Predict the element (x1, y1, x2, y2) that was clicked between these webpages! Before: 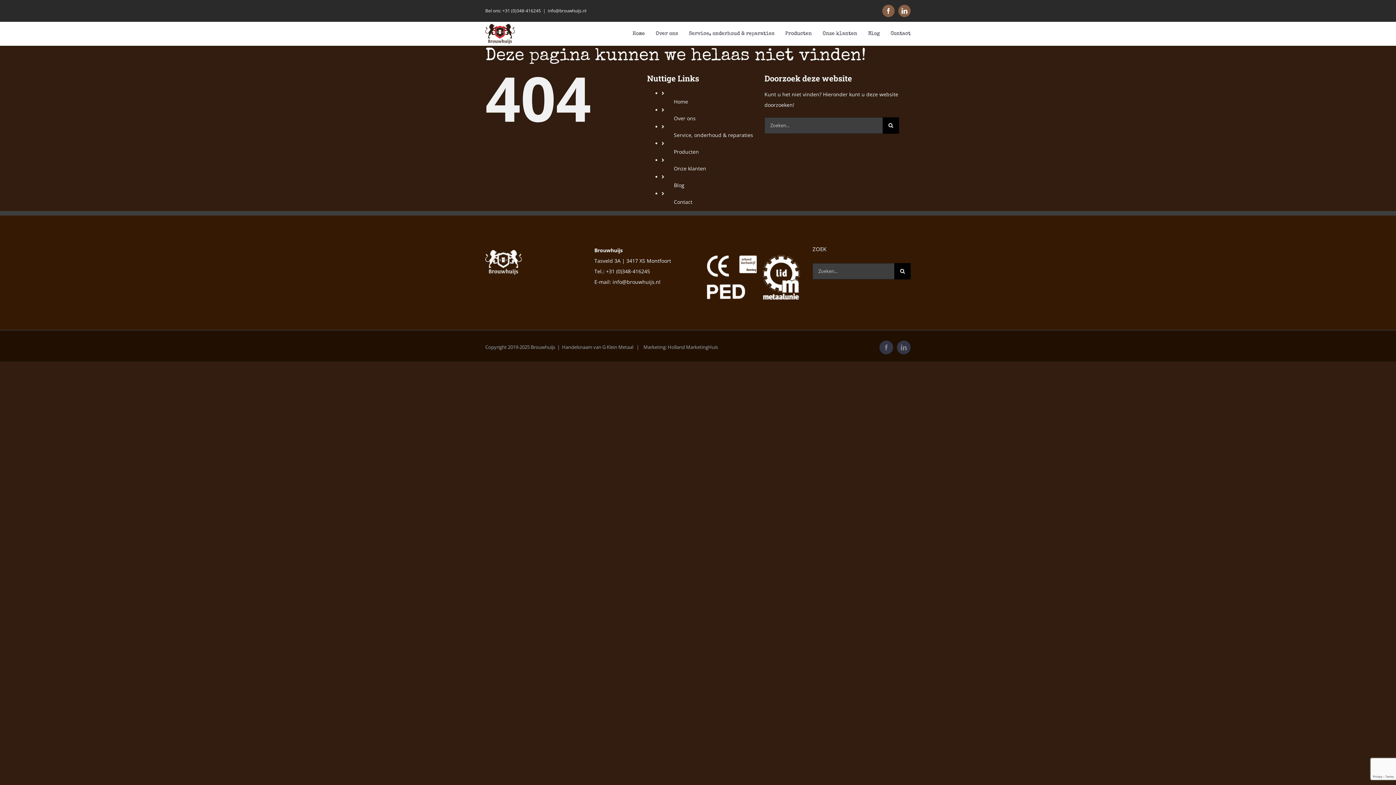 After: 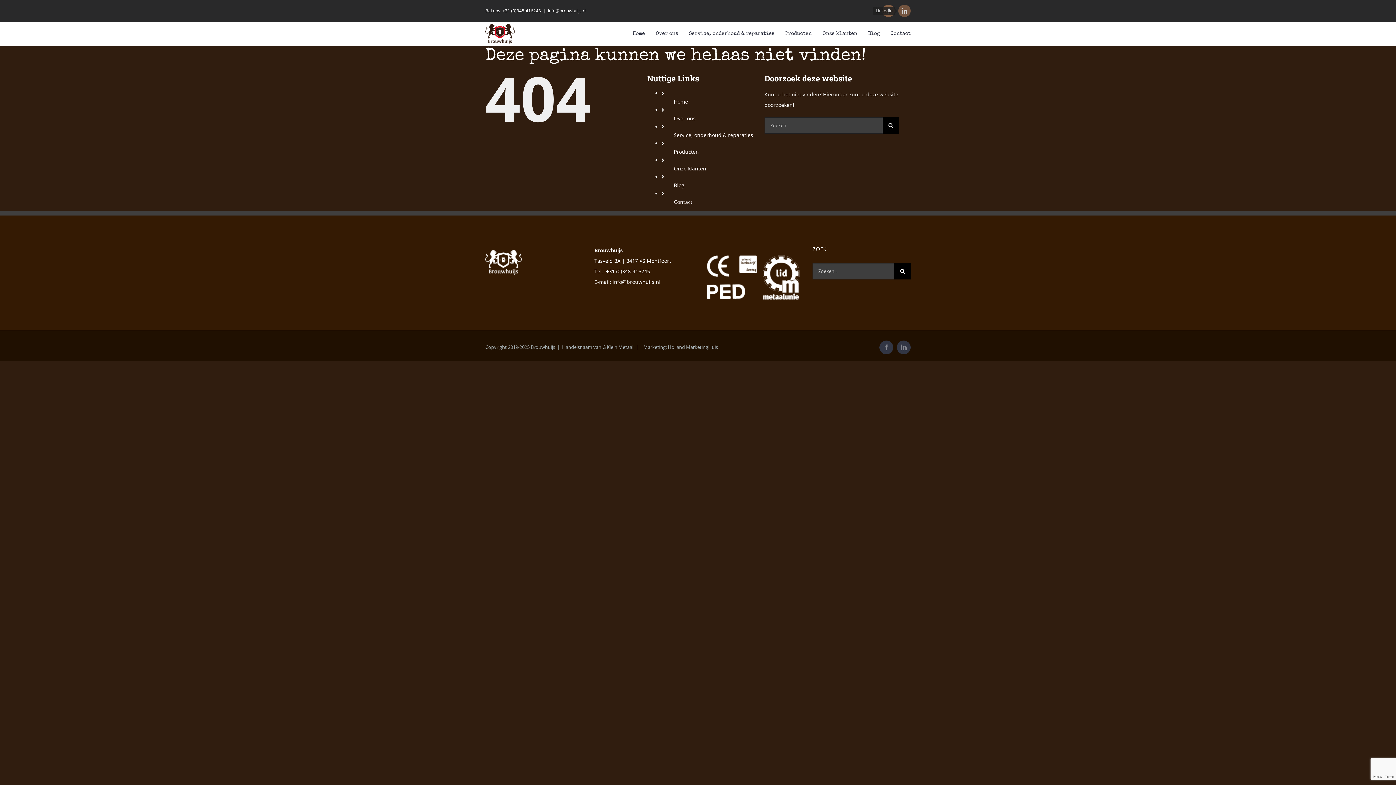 Action: label: LinkedIn bbox: (898, 4, 910, 17)